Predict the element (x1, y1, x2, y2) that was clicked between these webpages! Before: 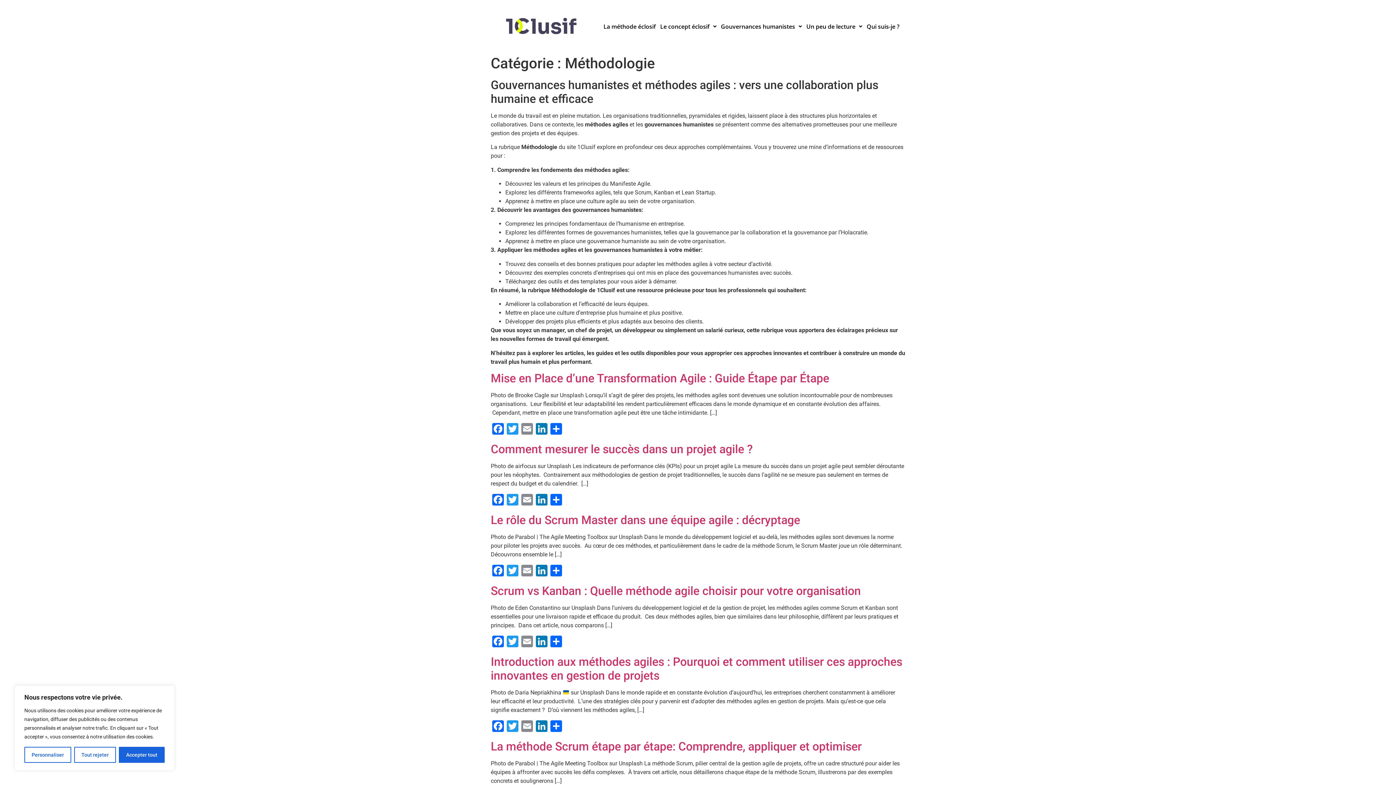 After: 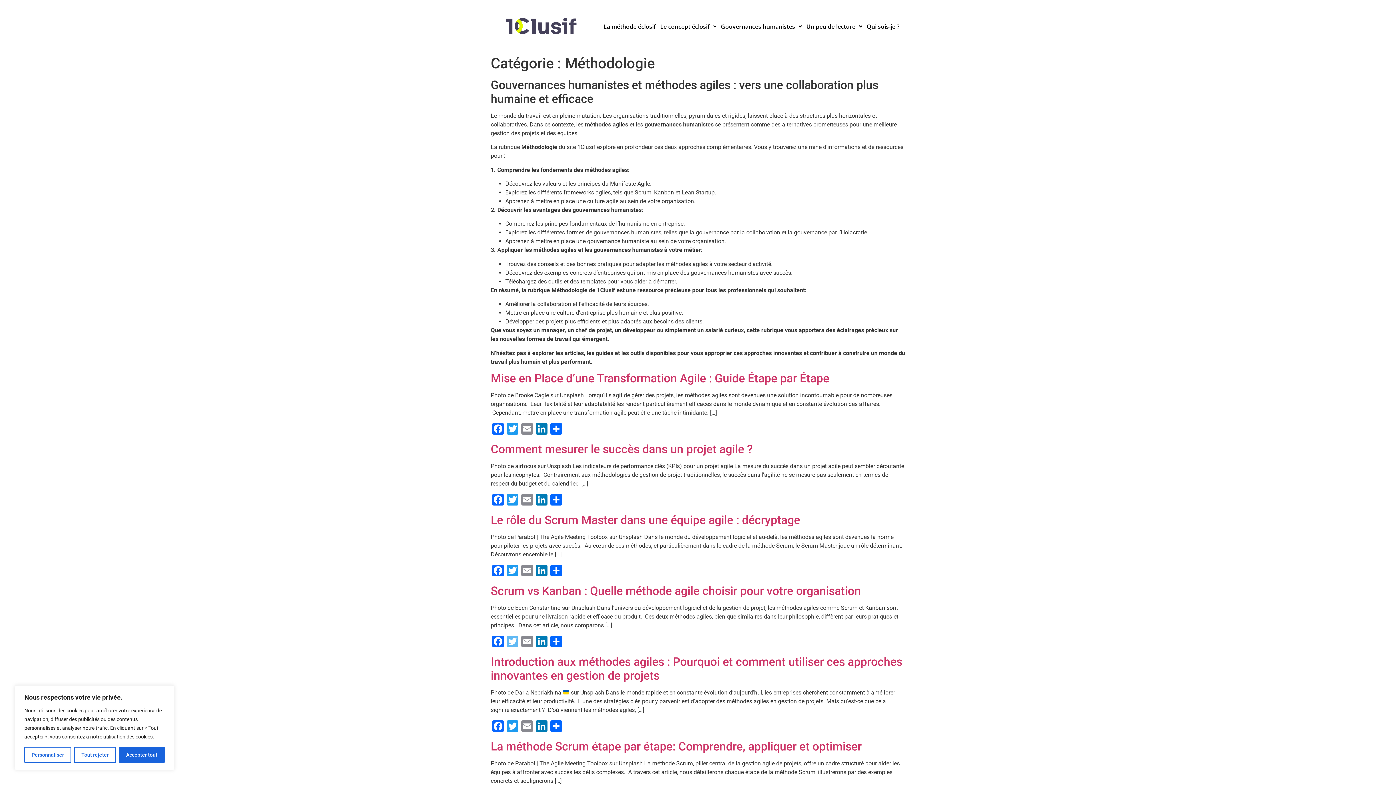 Action: label: Twitter bbox: (505, 635, 520, 649)